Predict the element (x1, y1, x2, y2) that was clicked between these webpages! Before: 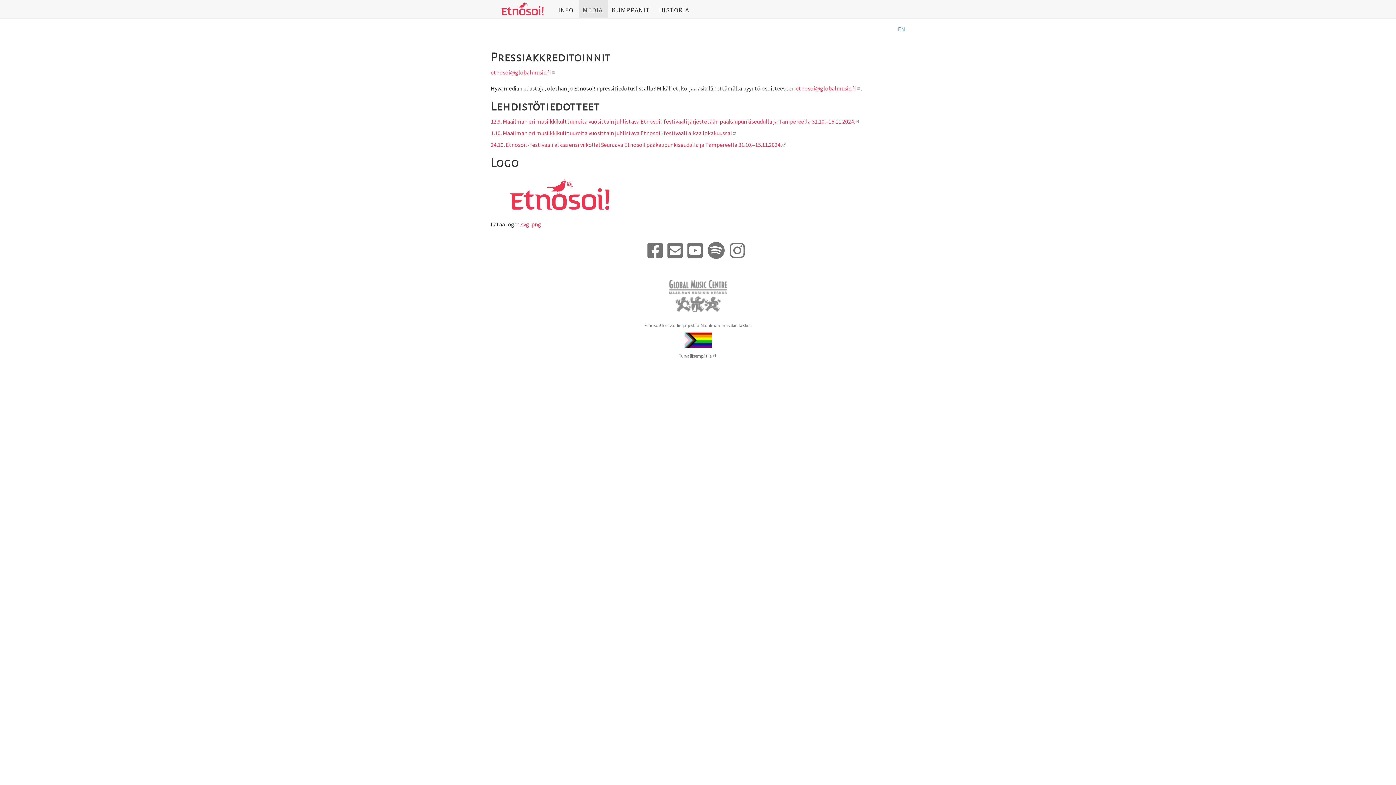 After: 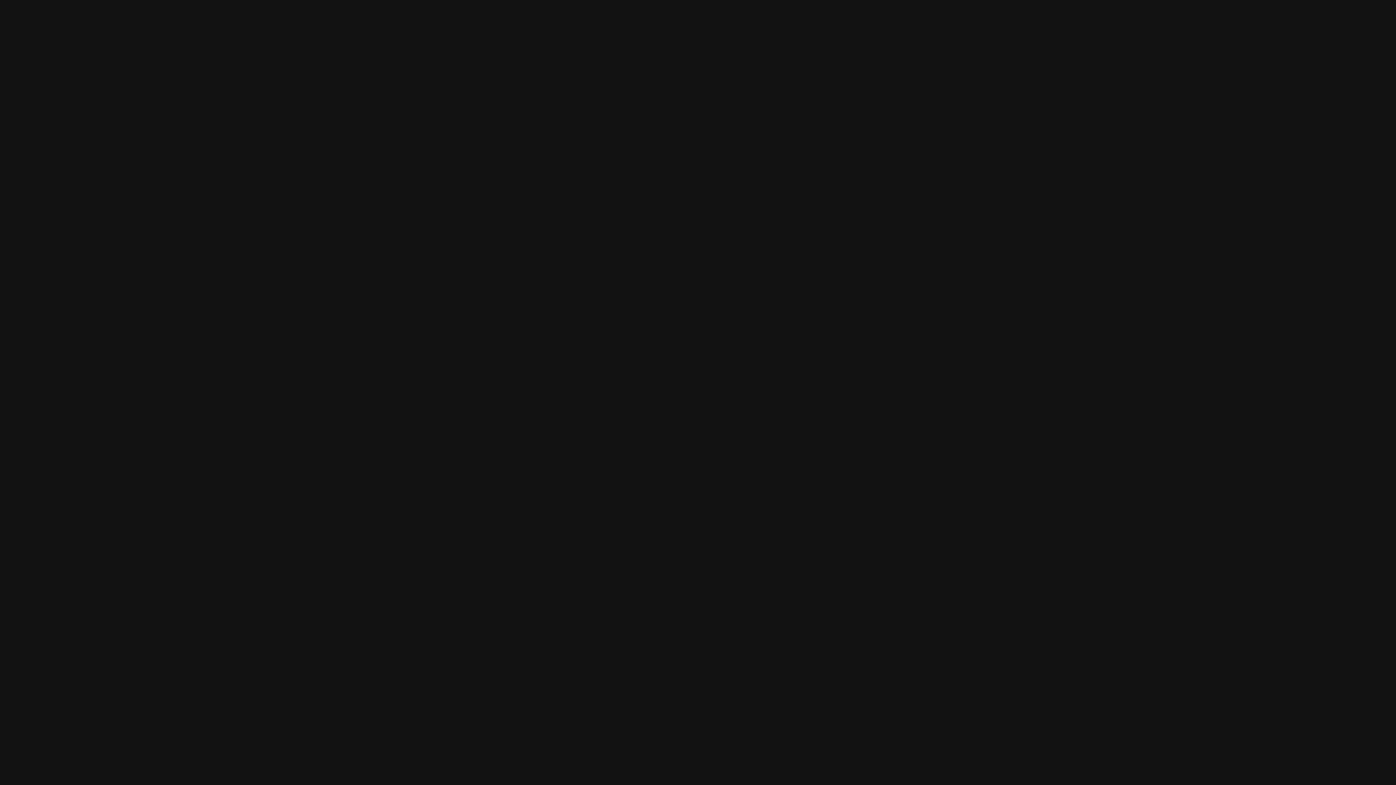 Action: bbox: (707, 251, 729, 258) label:  